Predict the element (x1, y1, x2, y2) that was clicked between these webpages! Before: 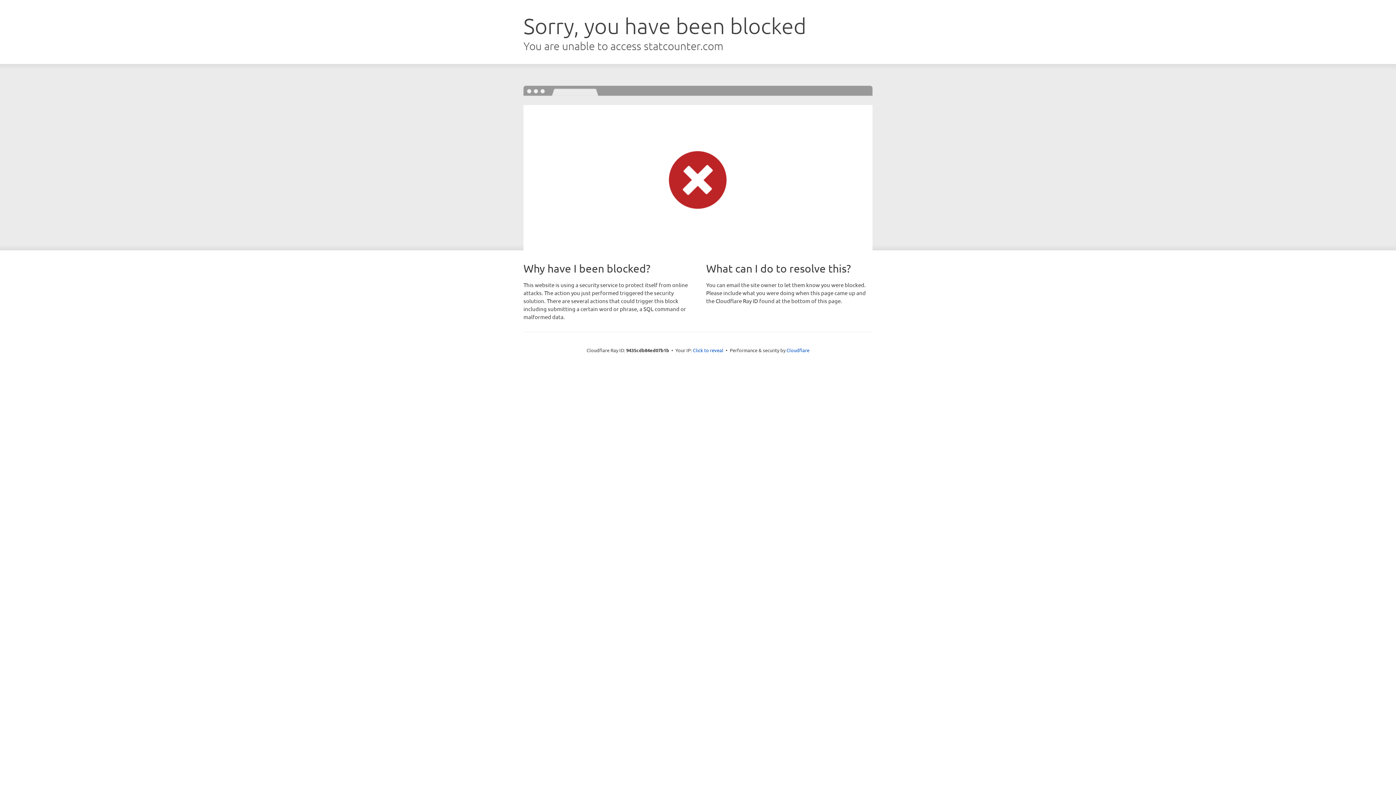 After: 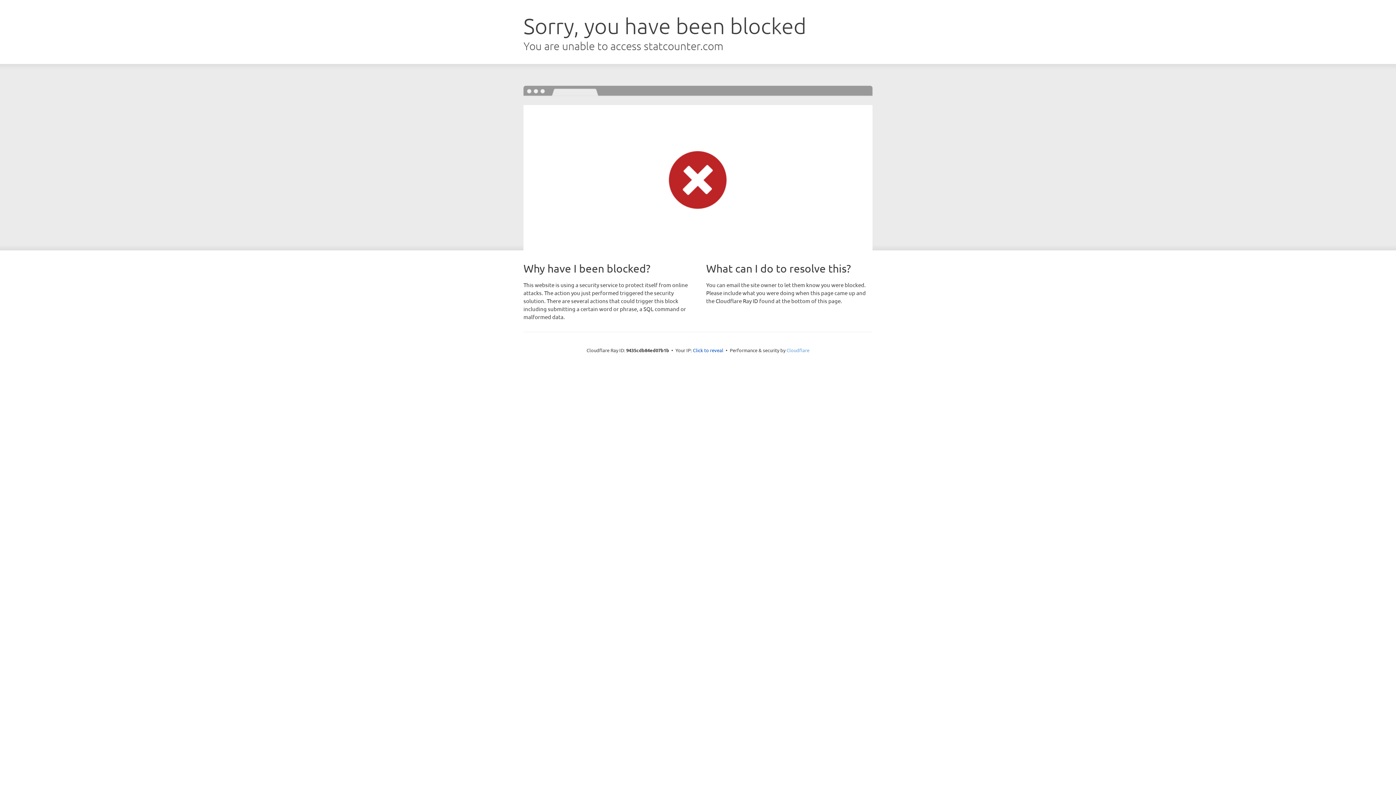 Action: label: Cloudflare bbox: (786, 347, 809, 353)